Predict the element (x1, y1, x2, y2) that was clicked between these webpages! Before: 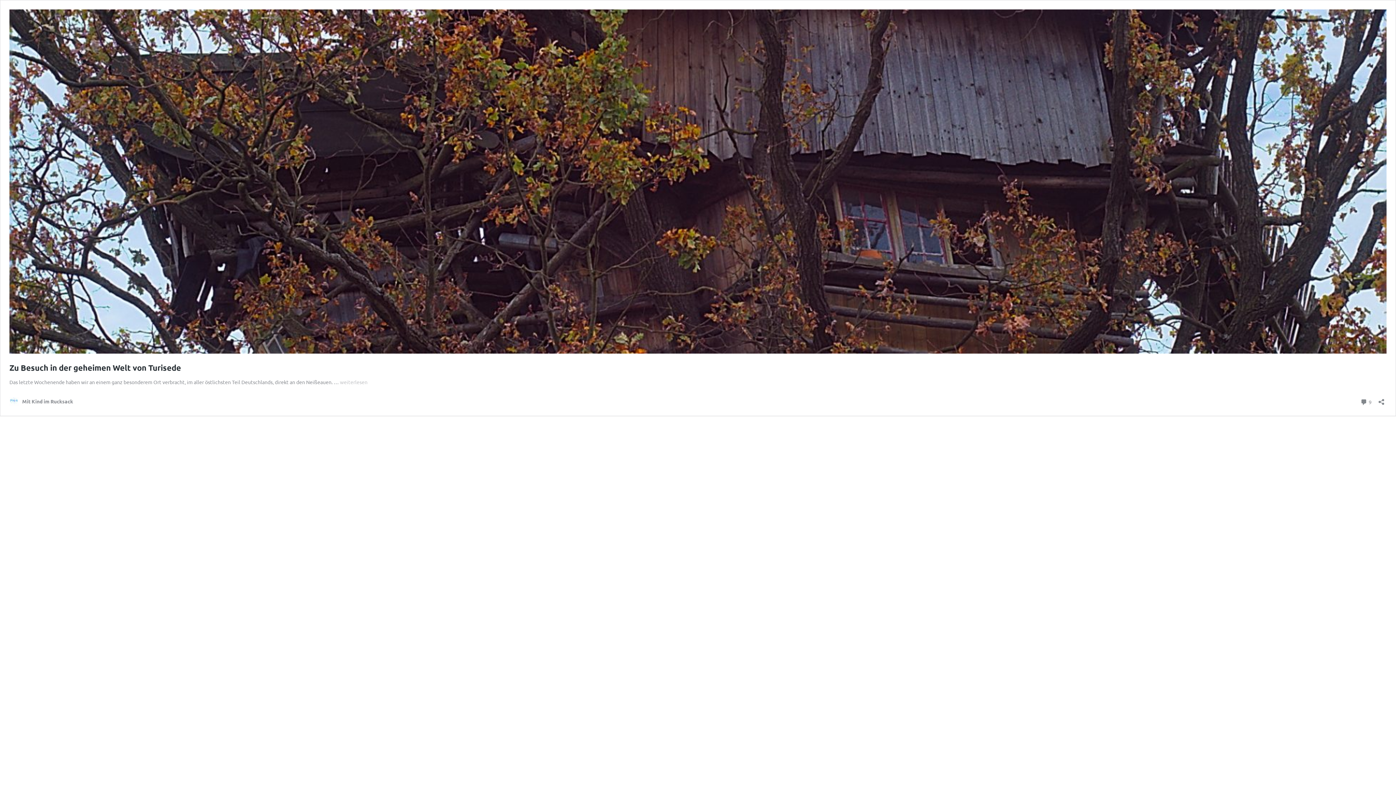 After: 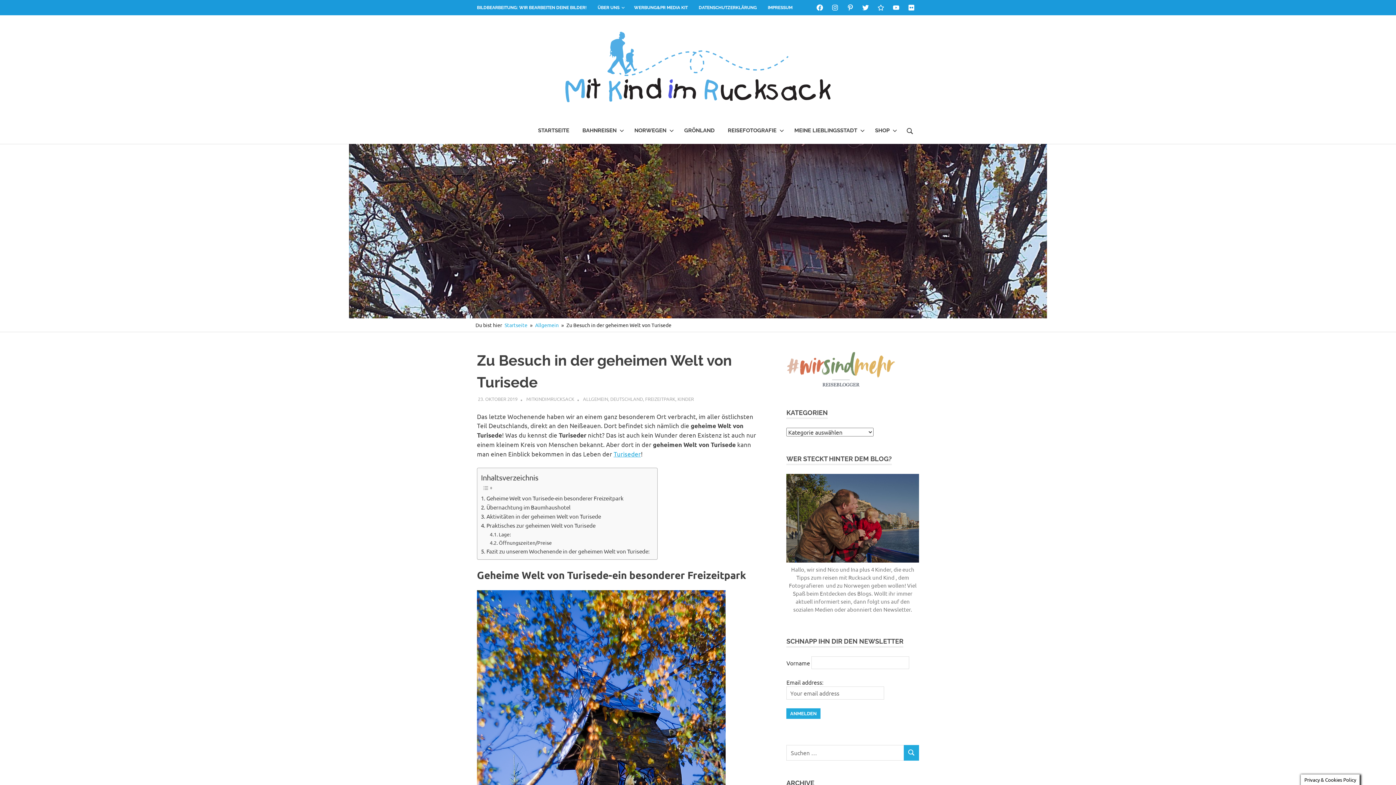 Action: bbox: (9, 362, 181, 372) label: Zu Besuch in der geheimen Welt von Turisede